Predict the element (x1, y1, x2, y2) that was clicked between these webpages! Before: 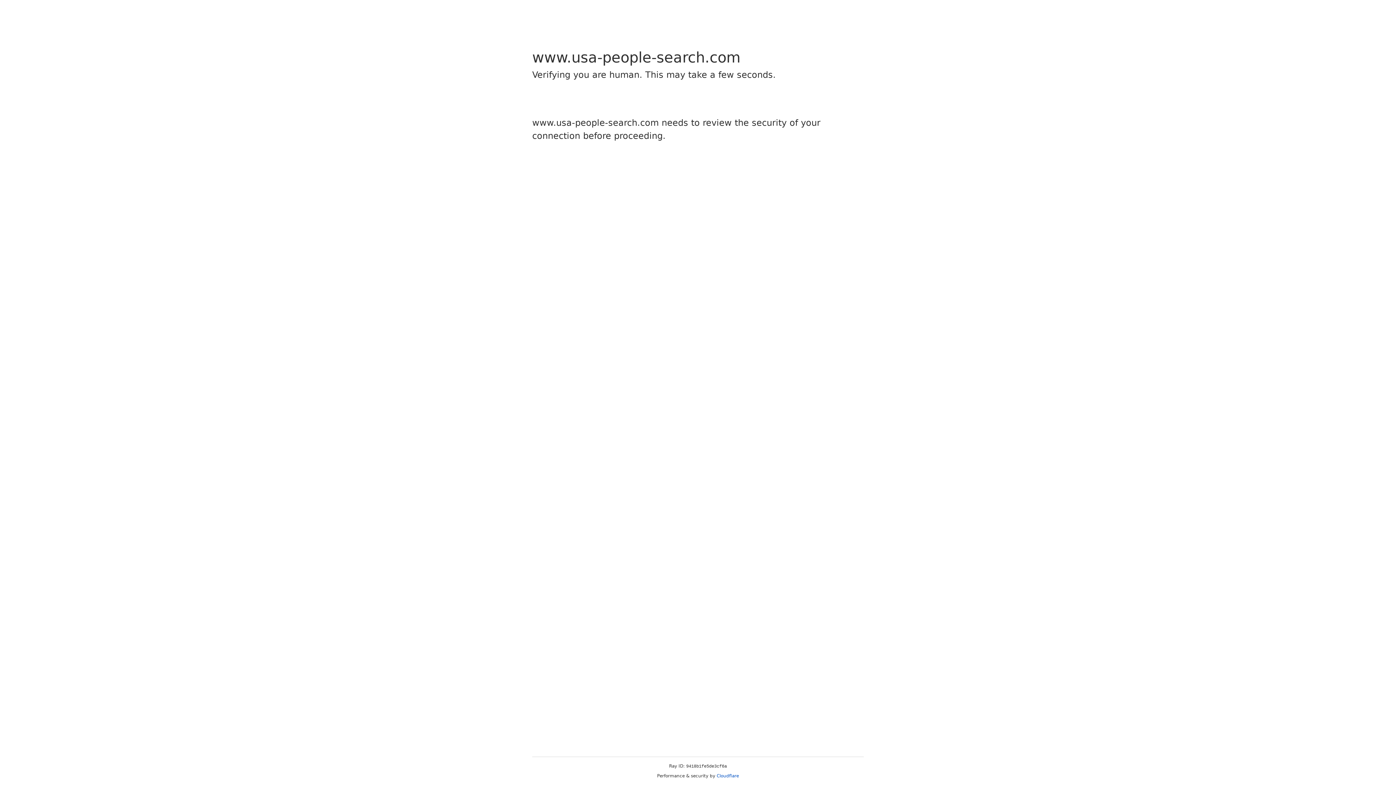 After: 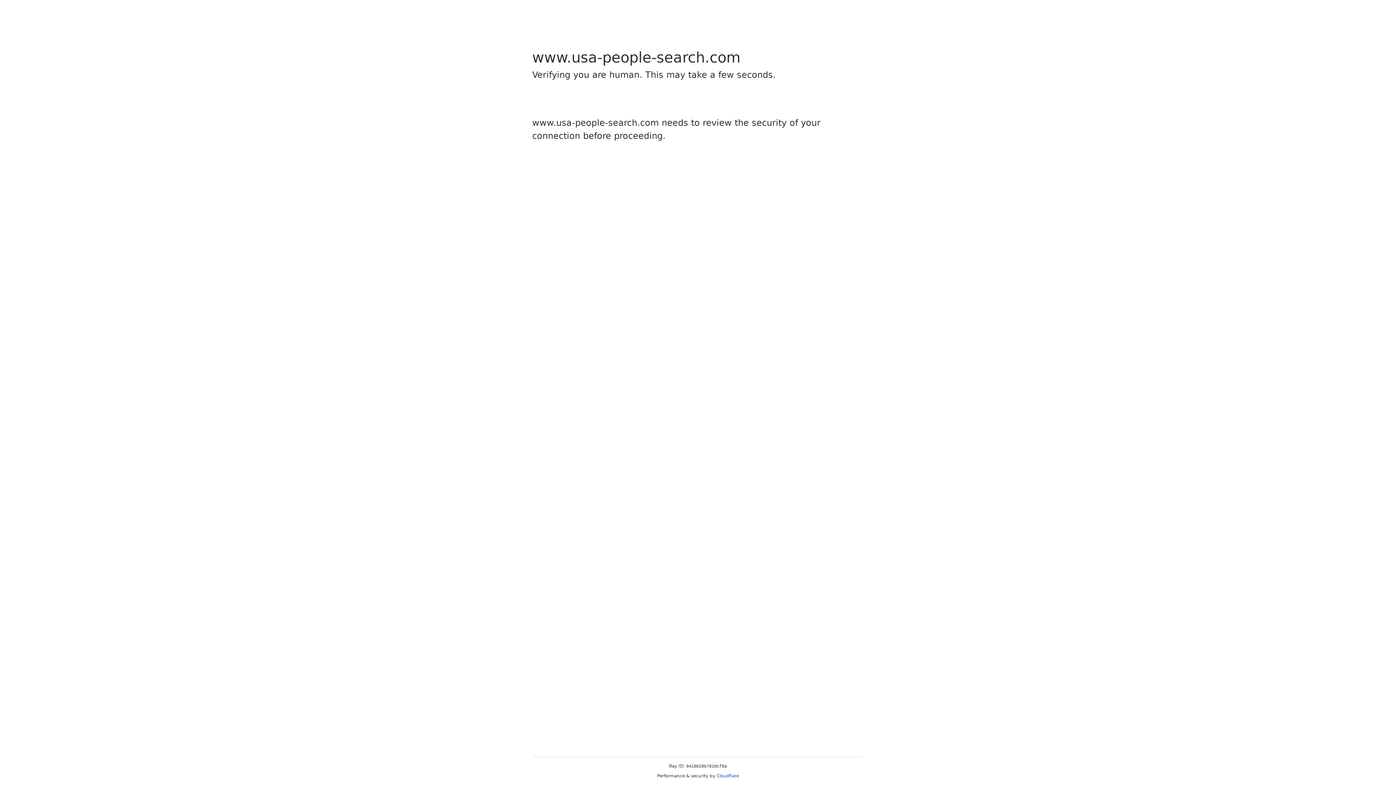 Action: label: Cloudflare bbox: (716, 773, 739, 778)